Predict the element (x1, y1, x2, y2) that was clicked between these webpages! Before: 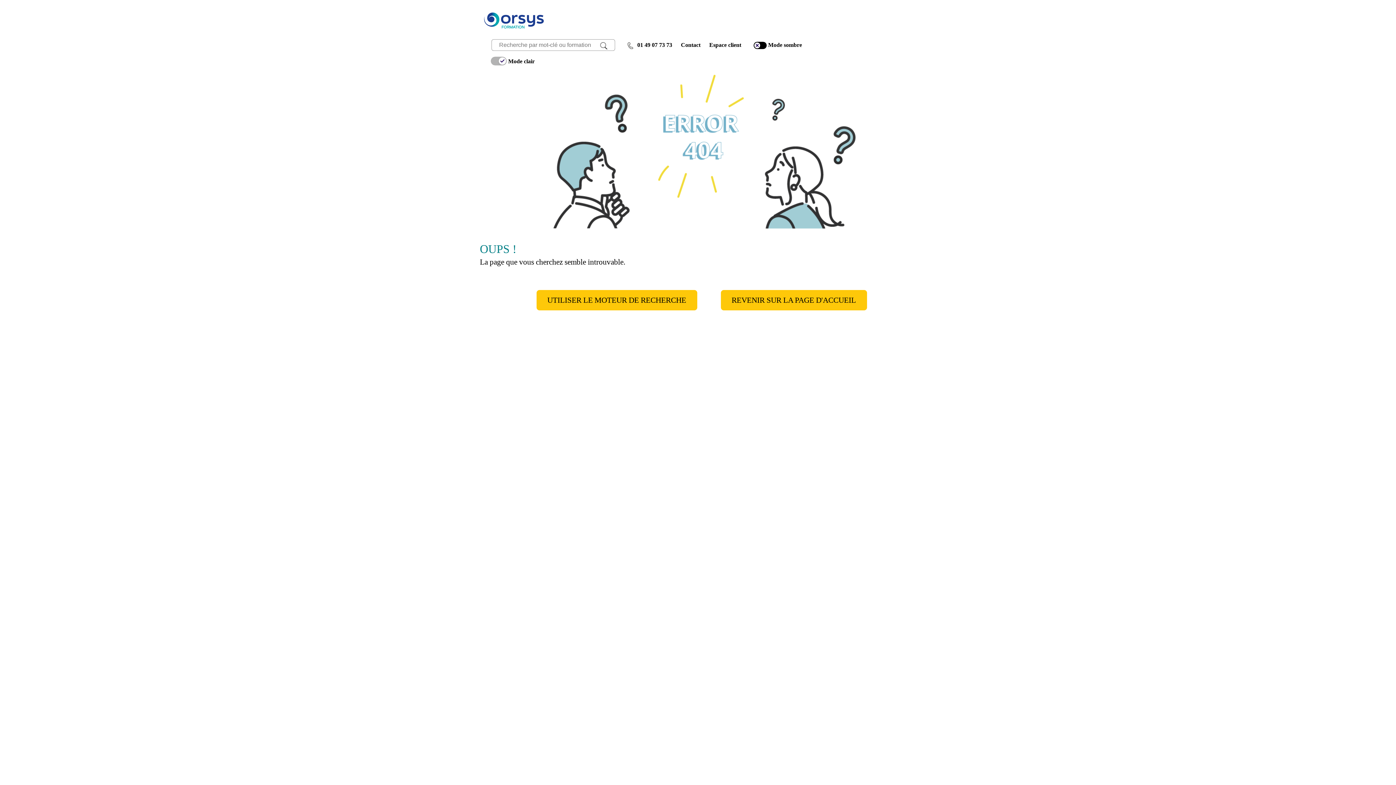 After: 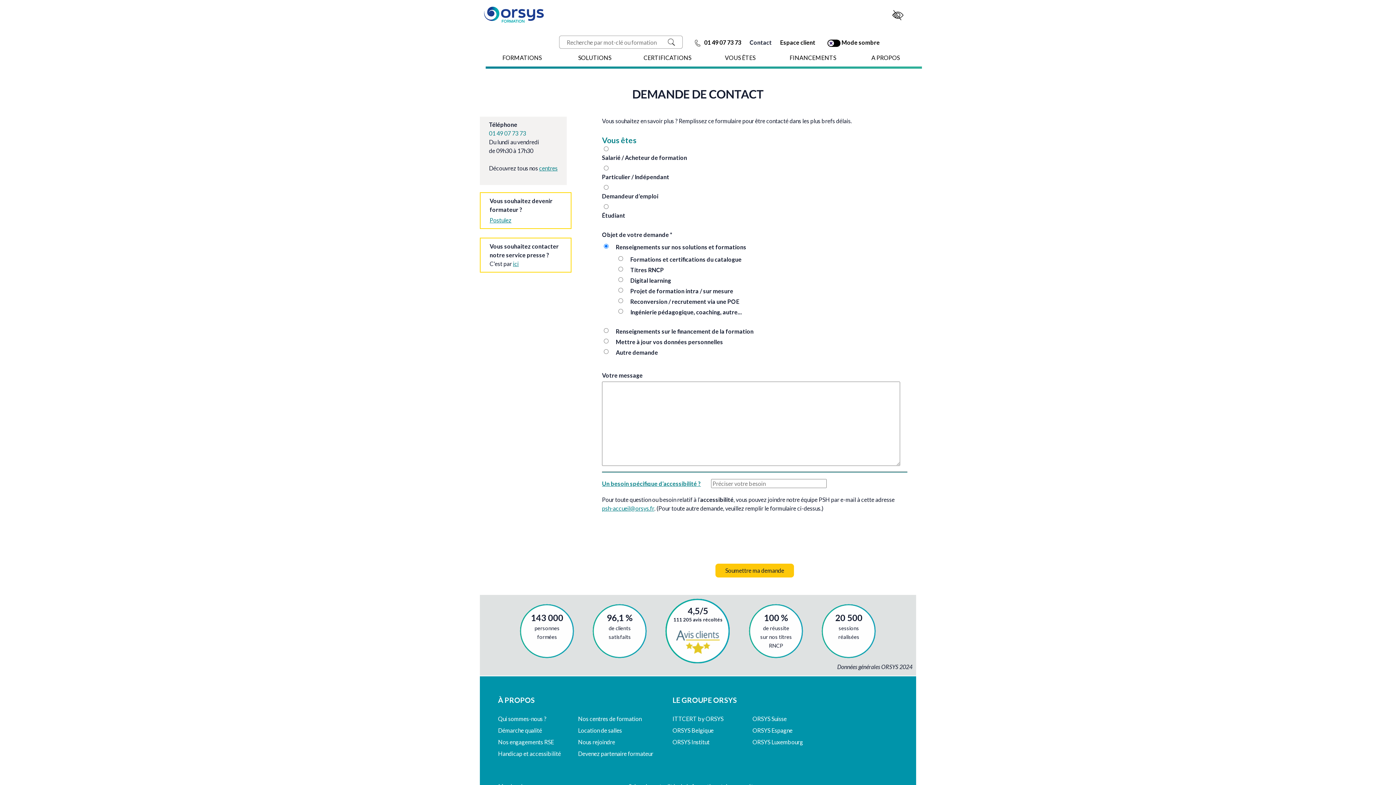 Action: bbox: (681, 41, 700, 48) label: Contact